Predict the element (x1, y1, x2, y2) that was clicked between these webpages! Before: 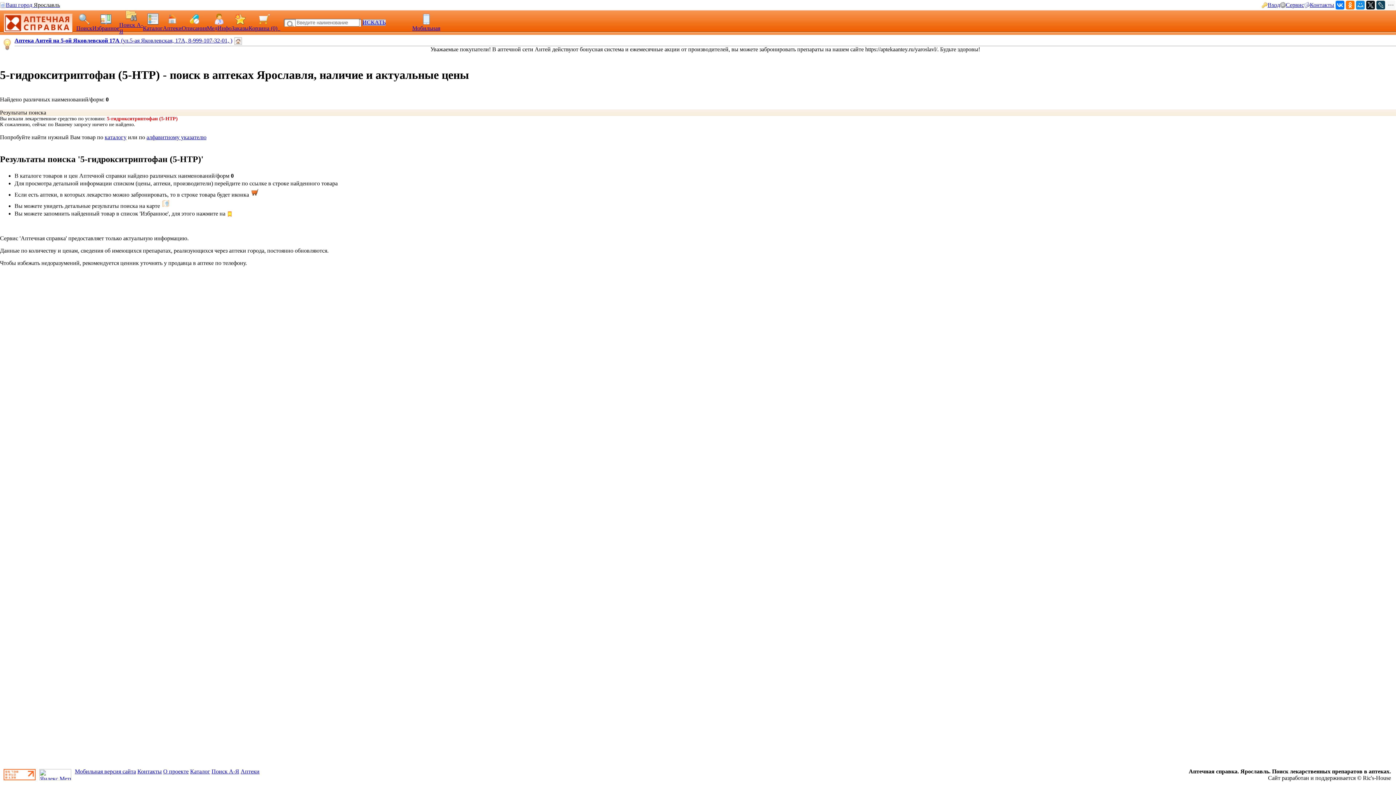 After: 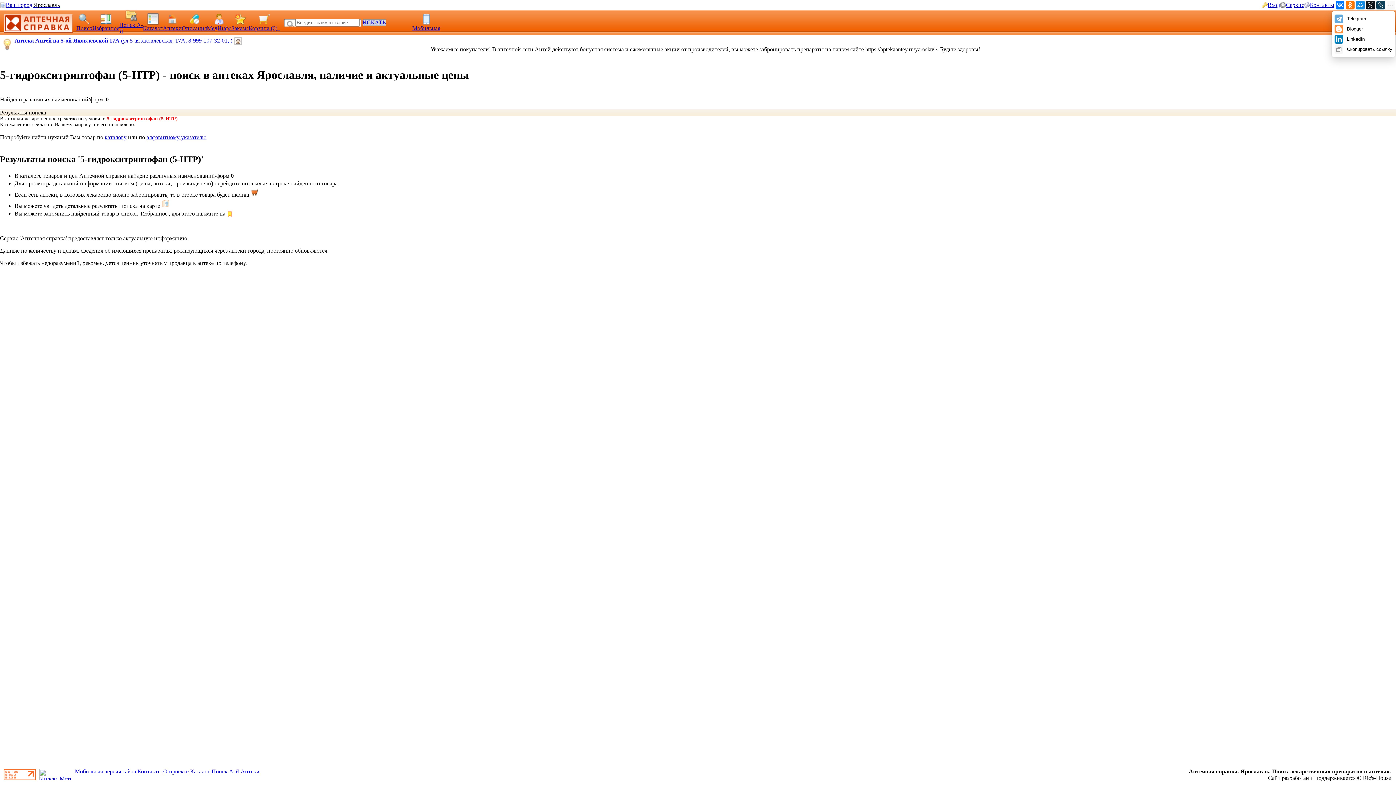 Action: bbox: (1386, 0, 1395, 9)